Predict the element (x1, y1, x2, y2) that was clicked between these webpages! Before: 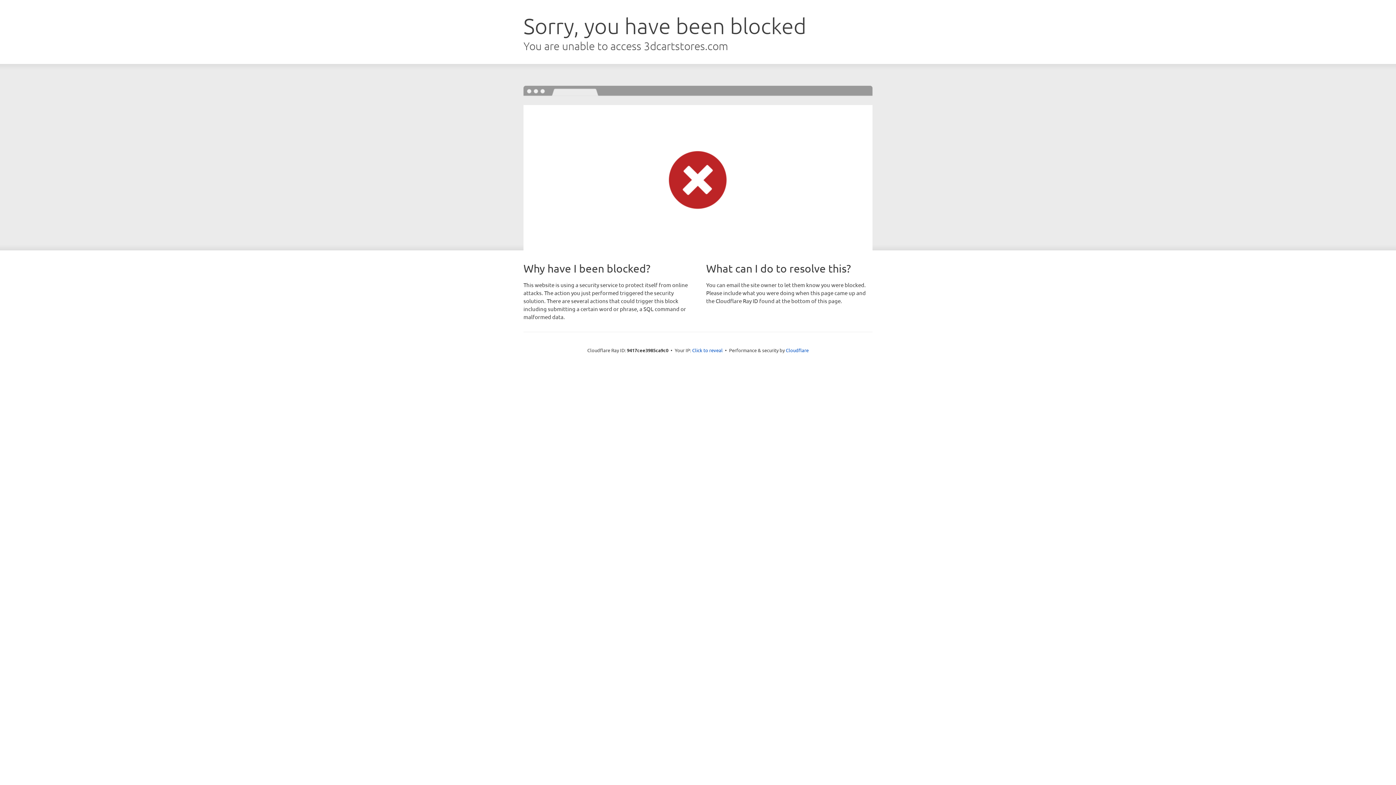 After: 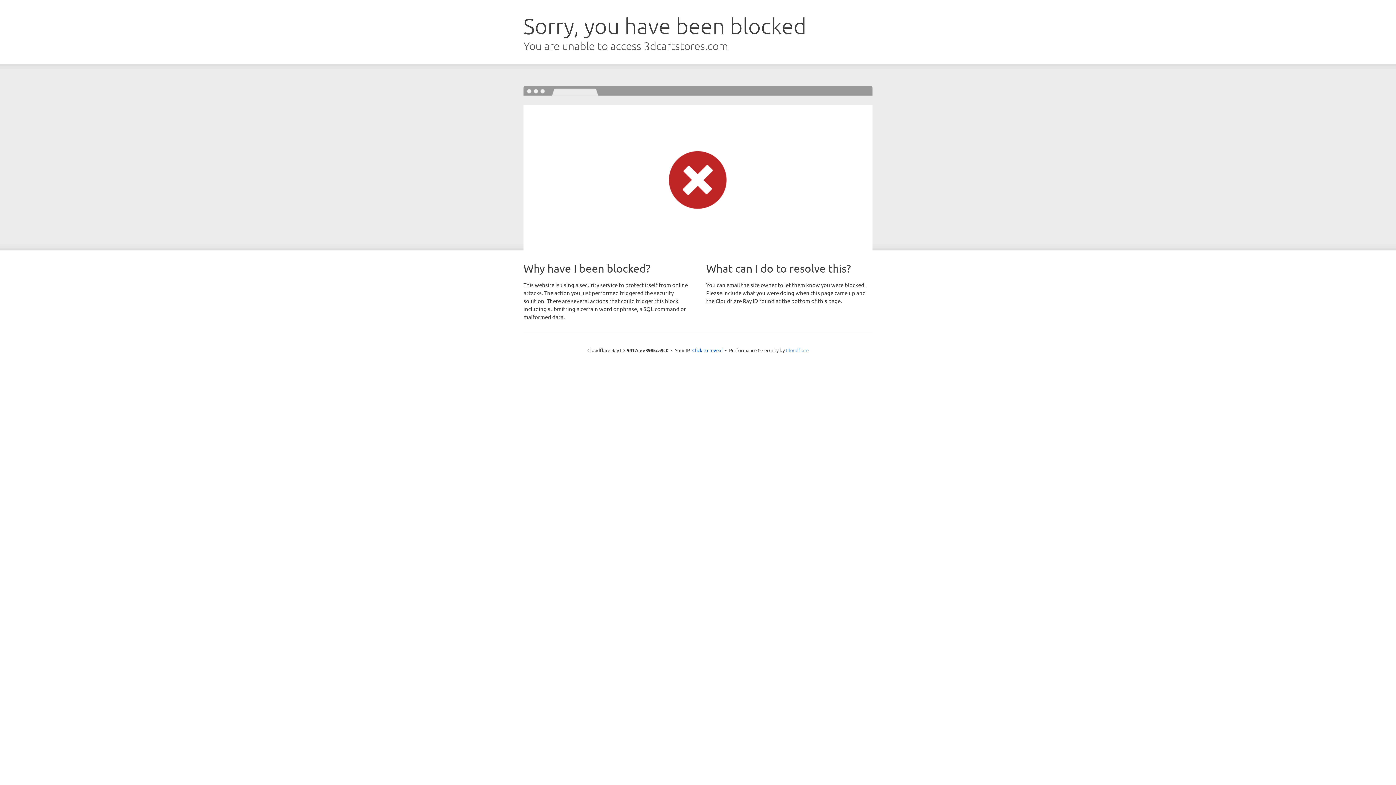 Action: bbox: (786, 347, 808, 353) label: Cloudflare